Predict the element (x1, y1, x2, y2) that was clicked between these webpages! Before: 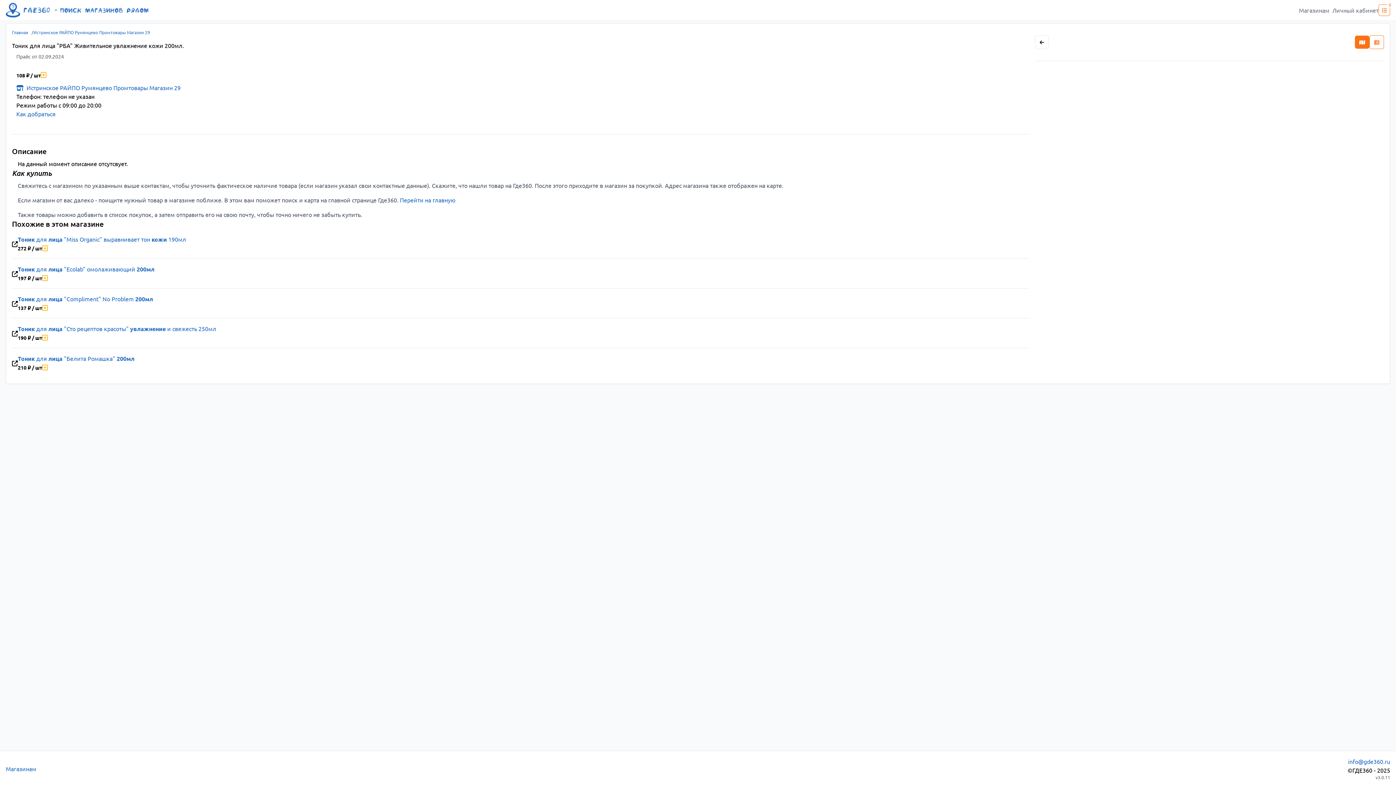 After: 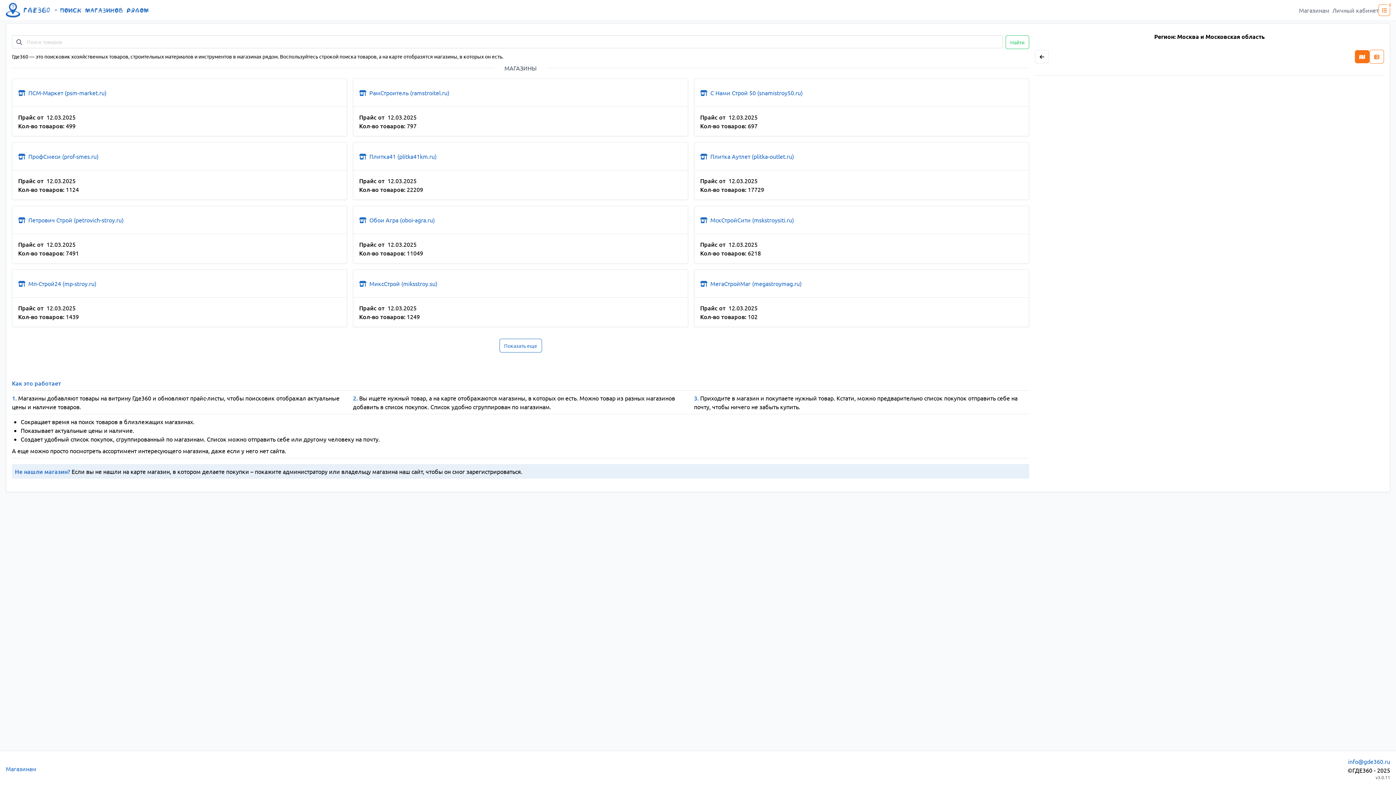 Action: bbox: (5, 2, 148, 17) label: Лого где360